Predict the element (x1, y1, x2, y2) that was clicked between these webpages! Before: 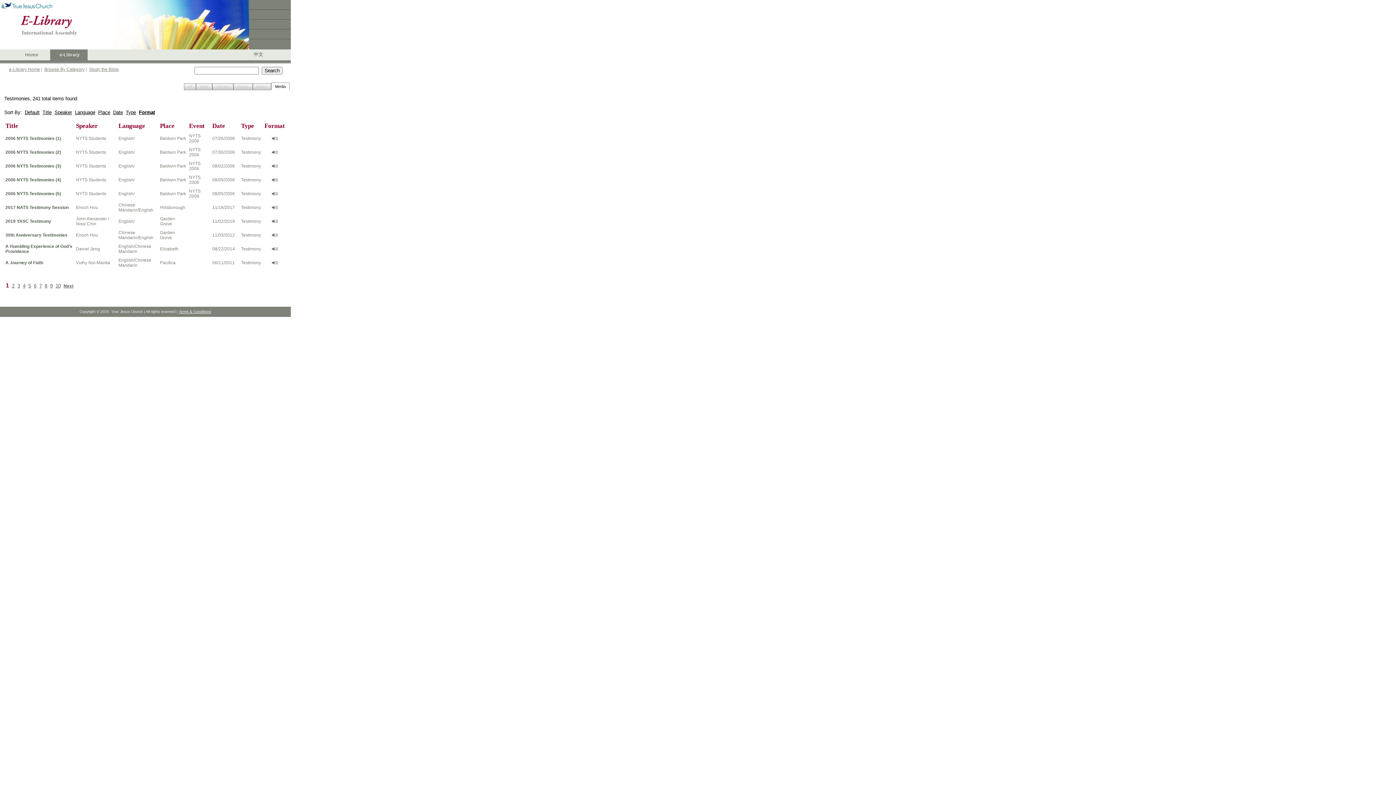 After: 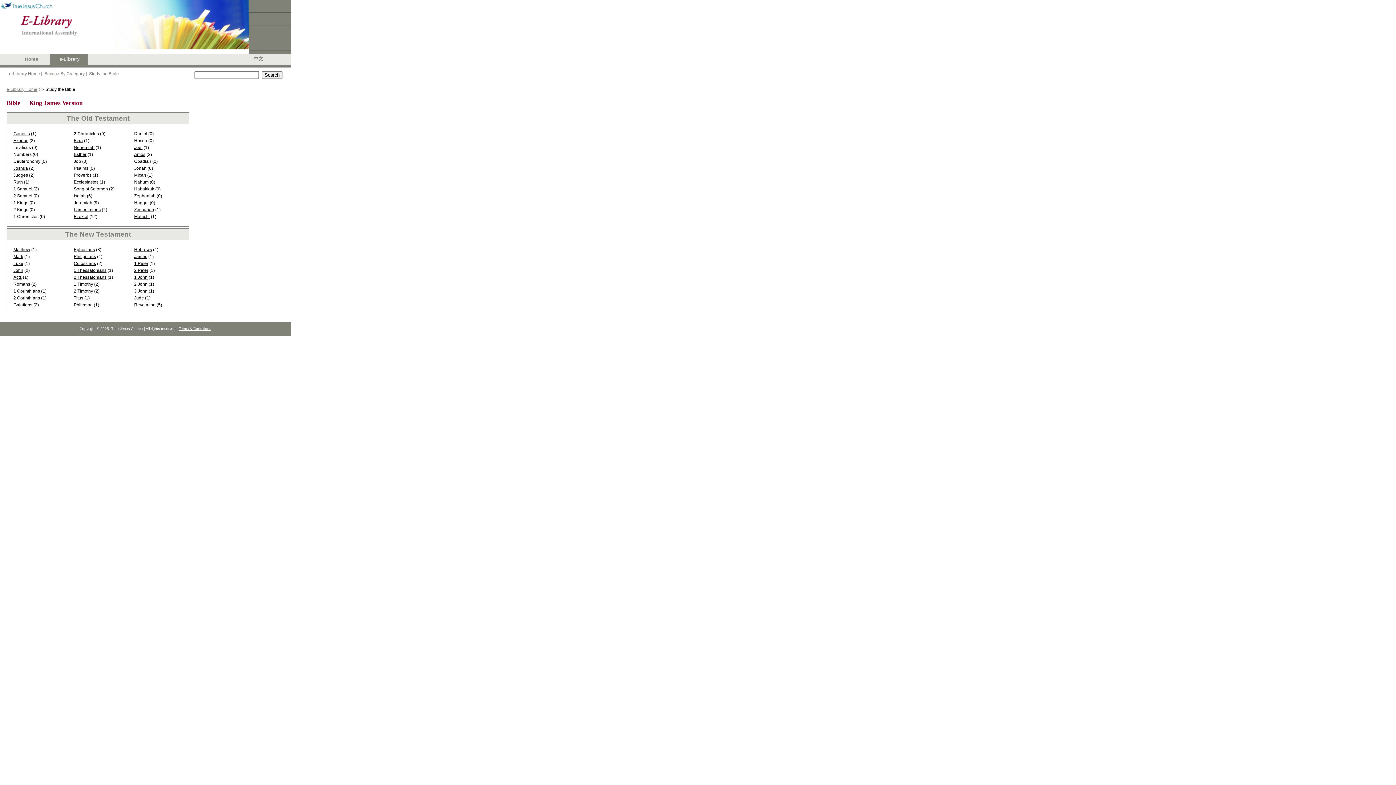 Action: bbox: (89, 66, 118, 72) label: Study the Bible